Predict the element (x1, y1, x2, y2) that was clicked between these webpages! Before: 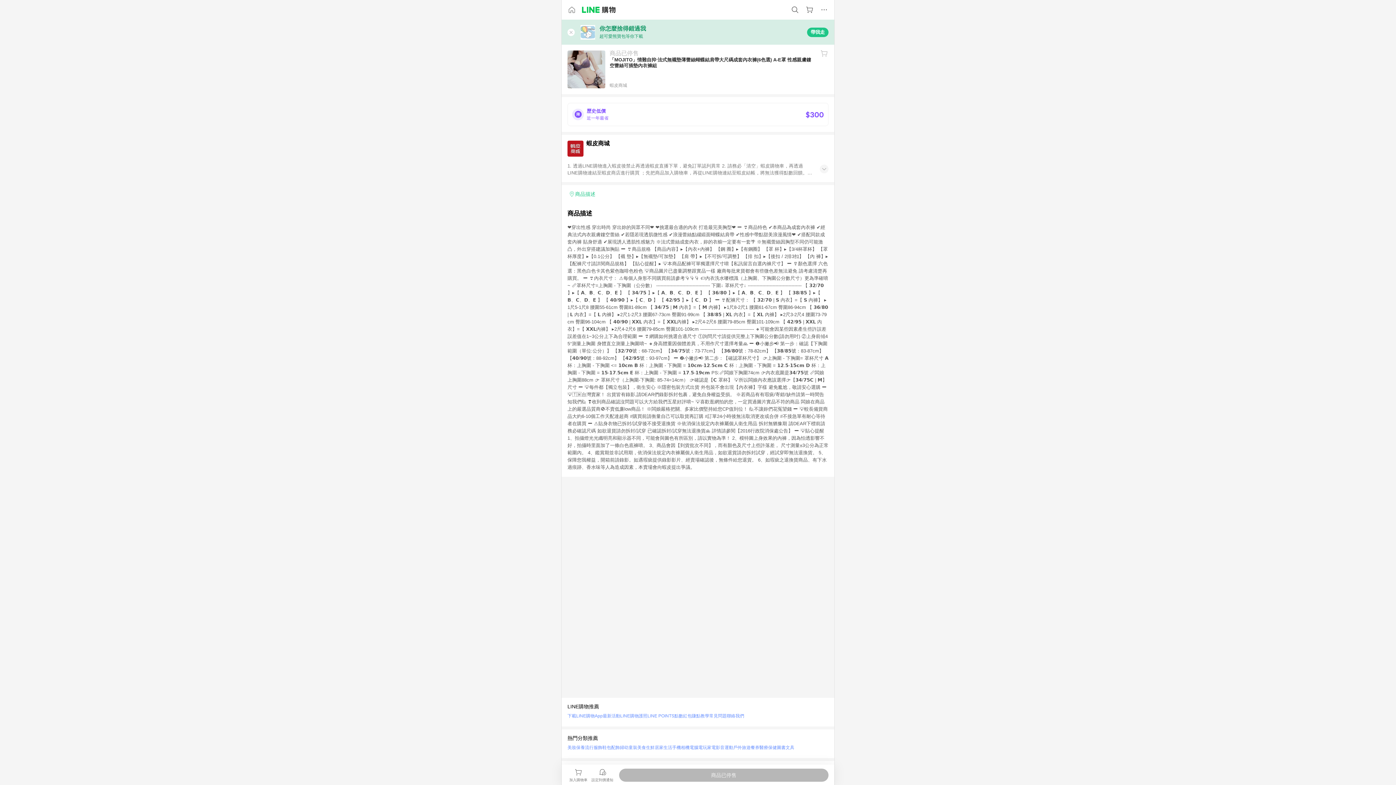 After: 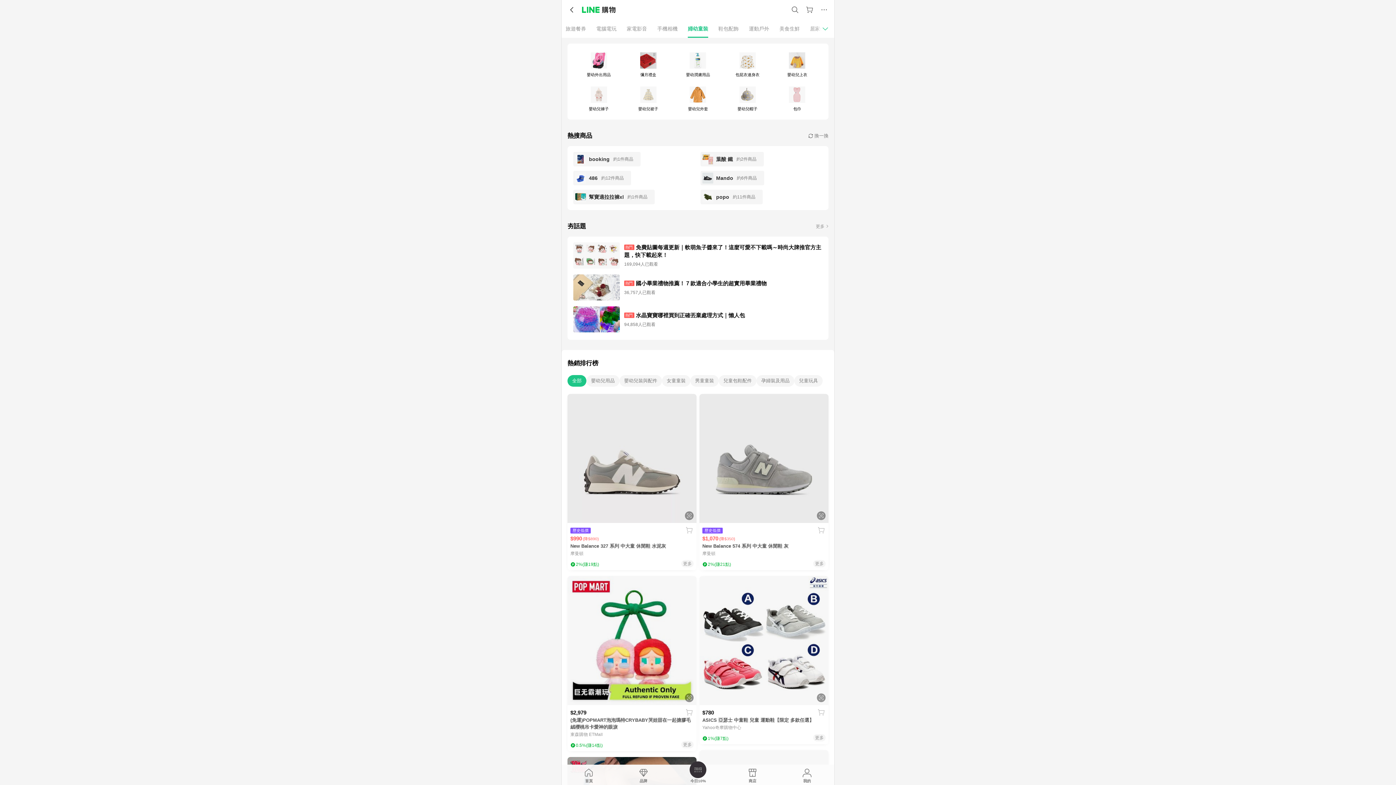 Action: bbox: (620, 743, 637, 752) label: 婦幼童裝